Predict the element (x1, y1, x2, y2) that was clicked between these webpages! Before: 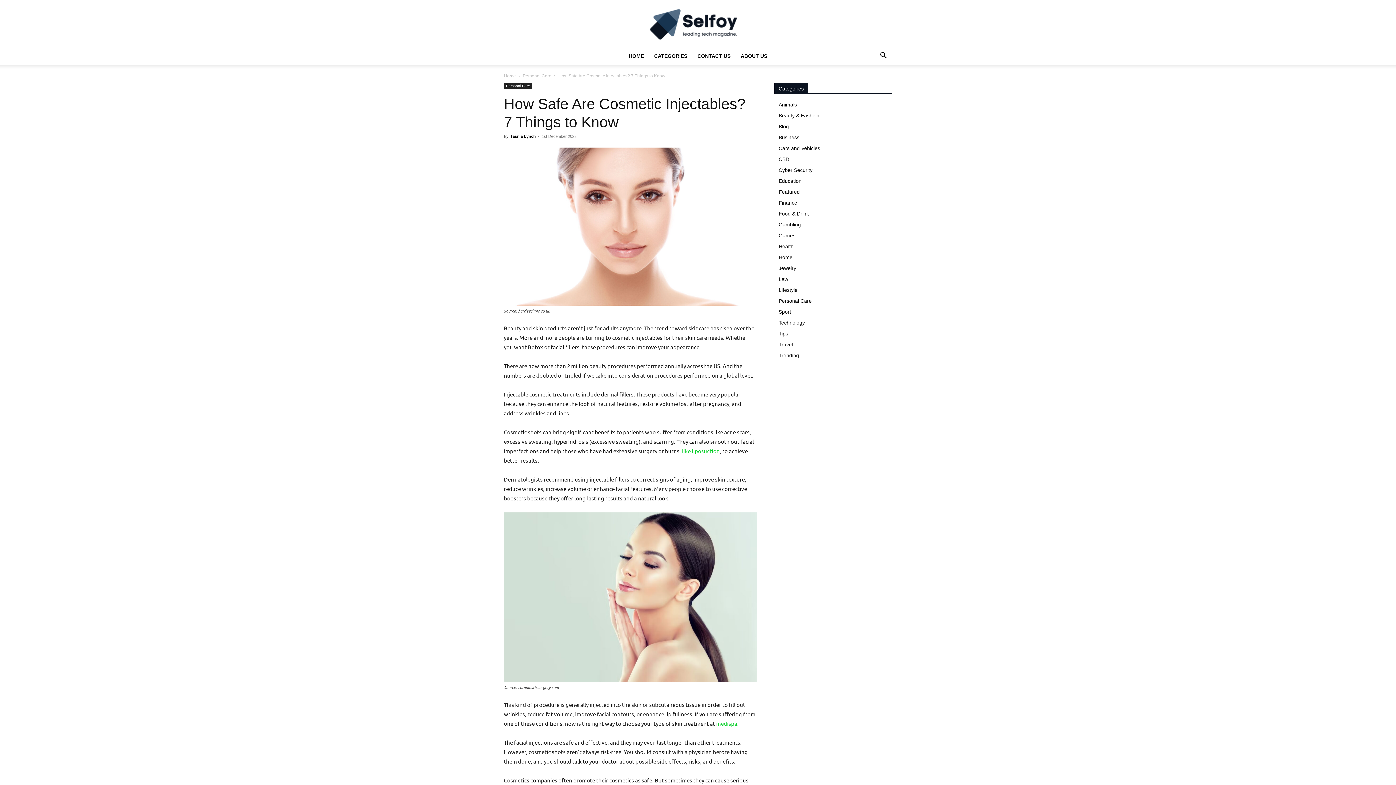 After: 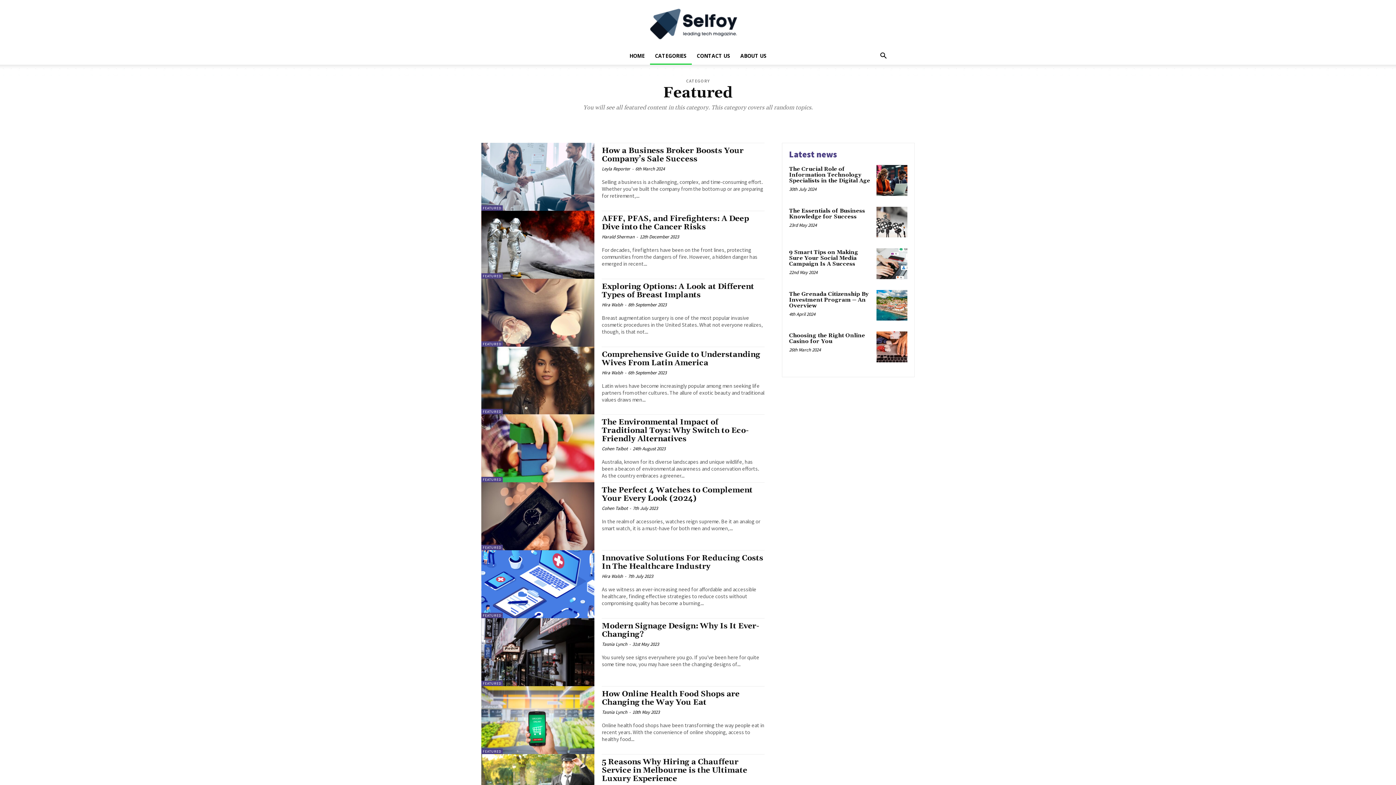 Action: bbox: (778, 189, 800, 194) label: Featured